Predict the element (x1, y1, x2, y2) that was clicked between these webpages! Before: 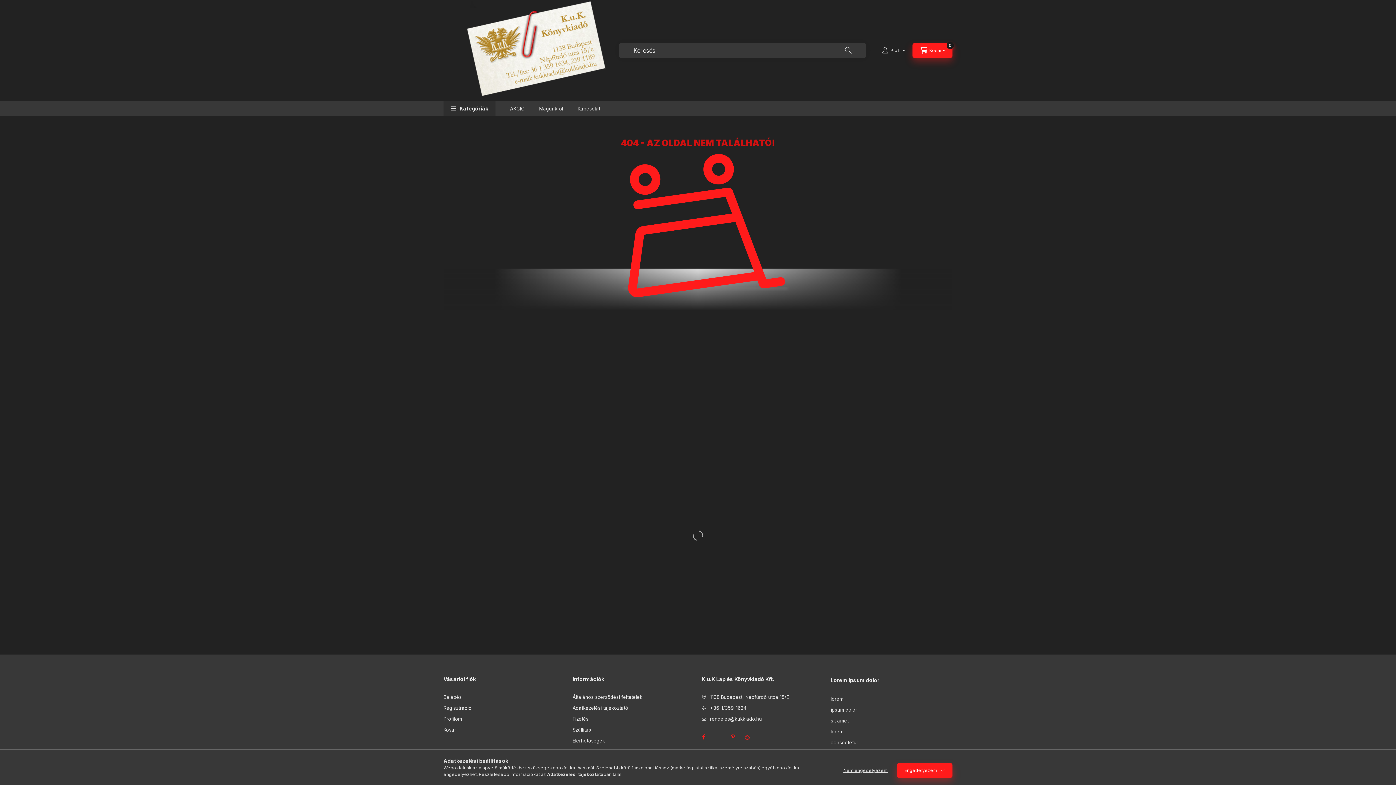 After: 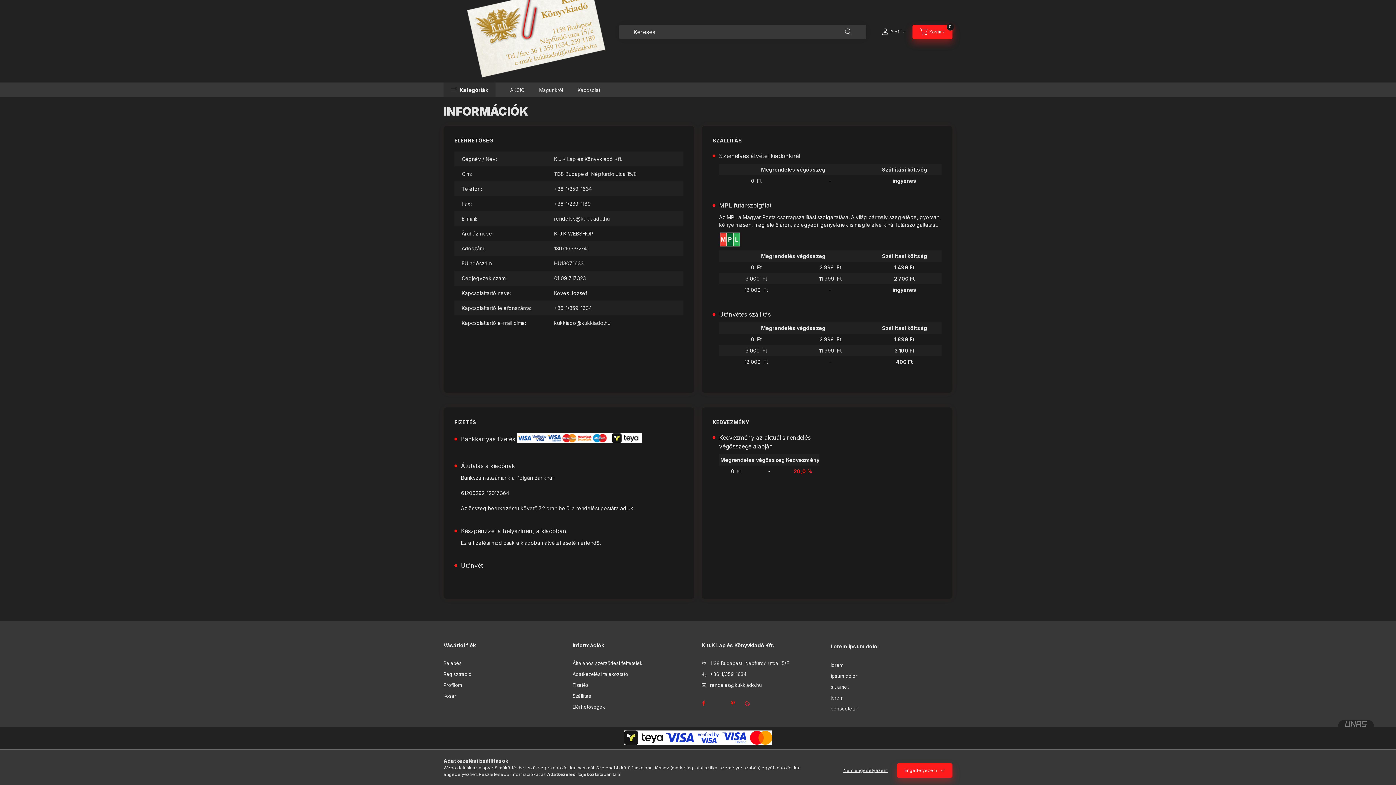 Action: bbox: (572, 727, 591, 733) label: Szállítás